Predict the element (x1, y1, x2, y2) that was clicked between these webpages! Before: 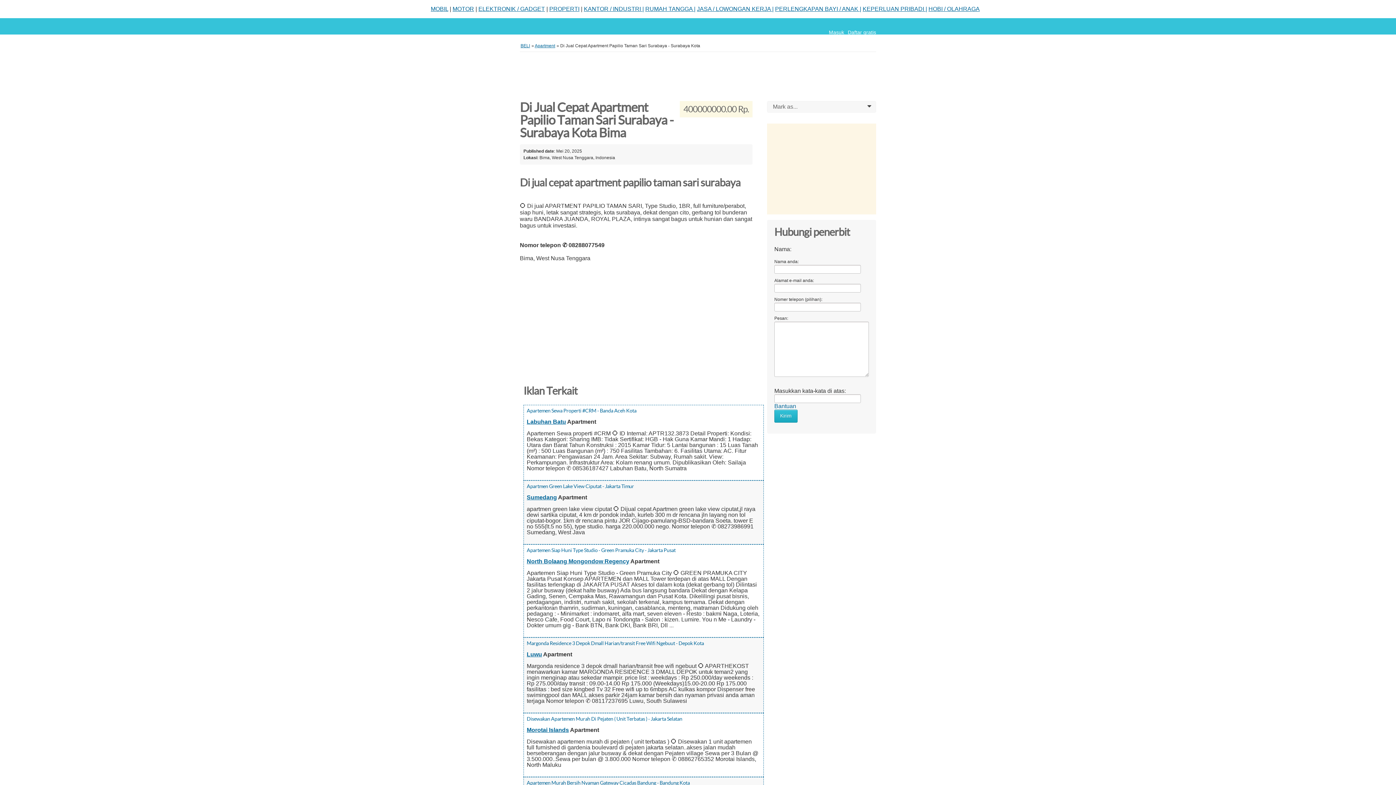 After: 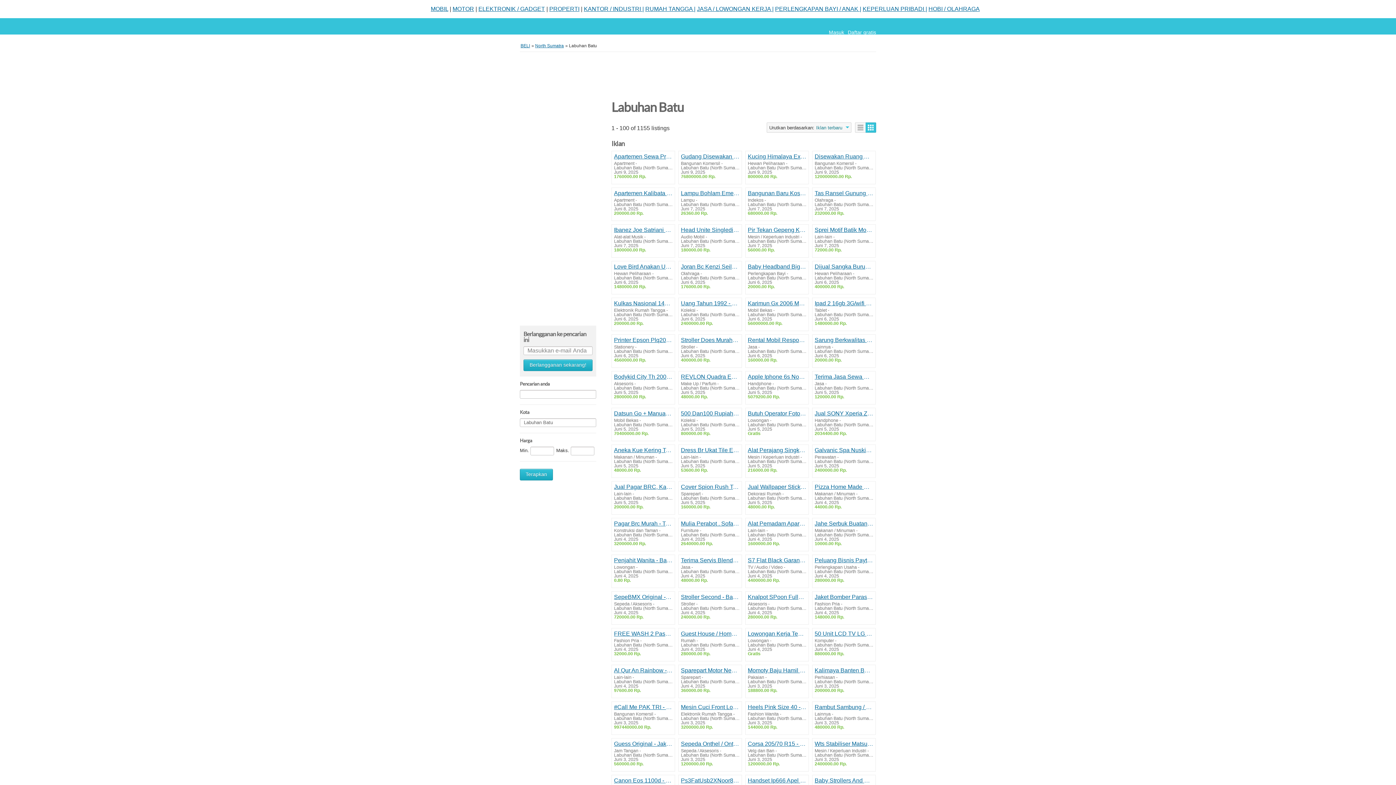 Action: bbox: (526, 419, 566, 425) label: Labuhan Batu